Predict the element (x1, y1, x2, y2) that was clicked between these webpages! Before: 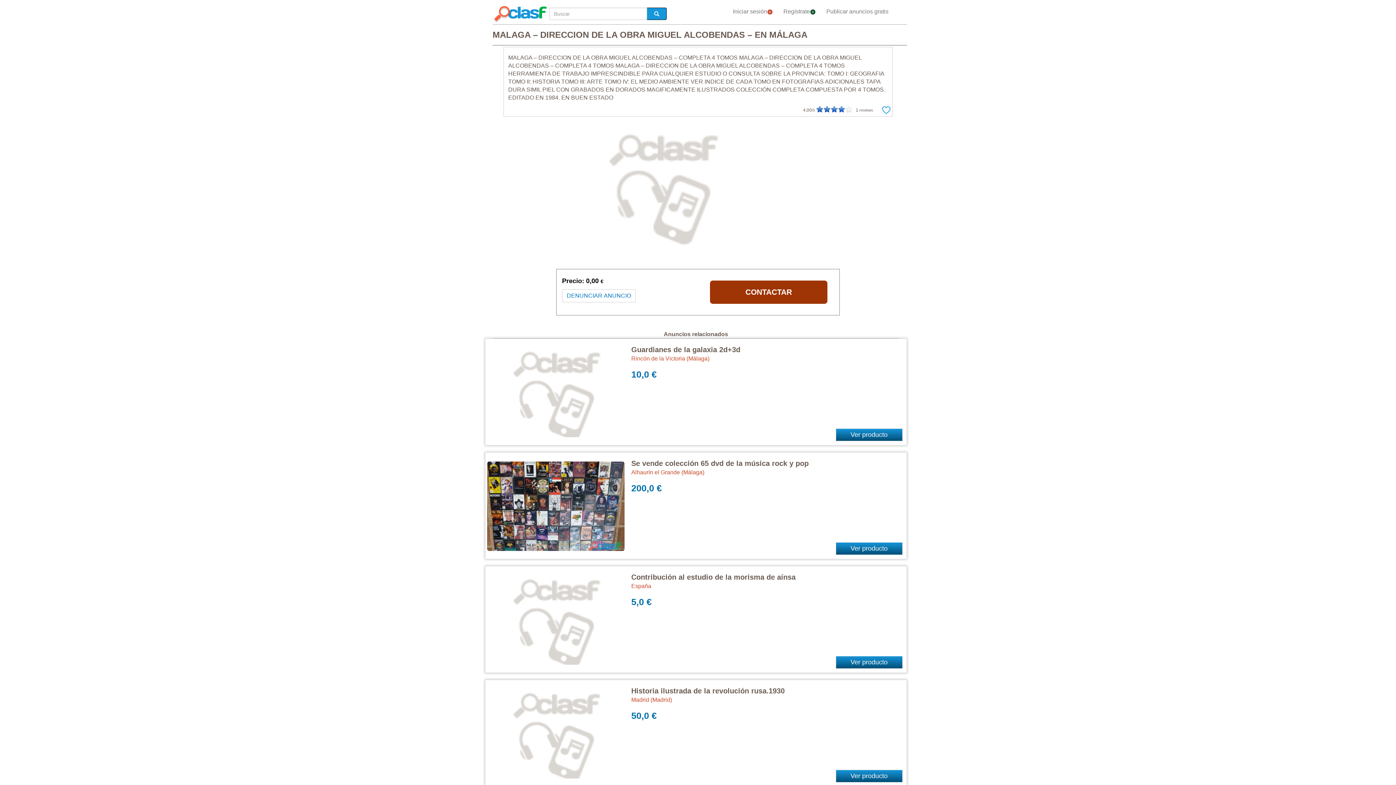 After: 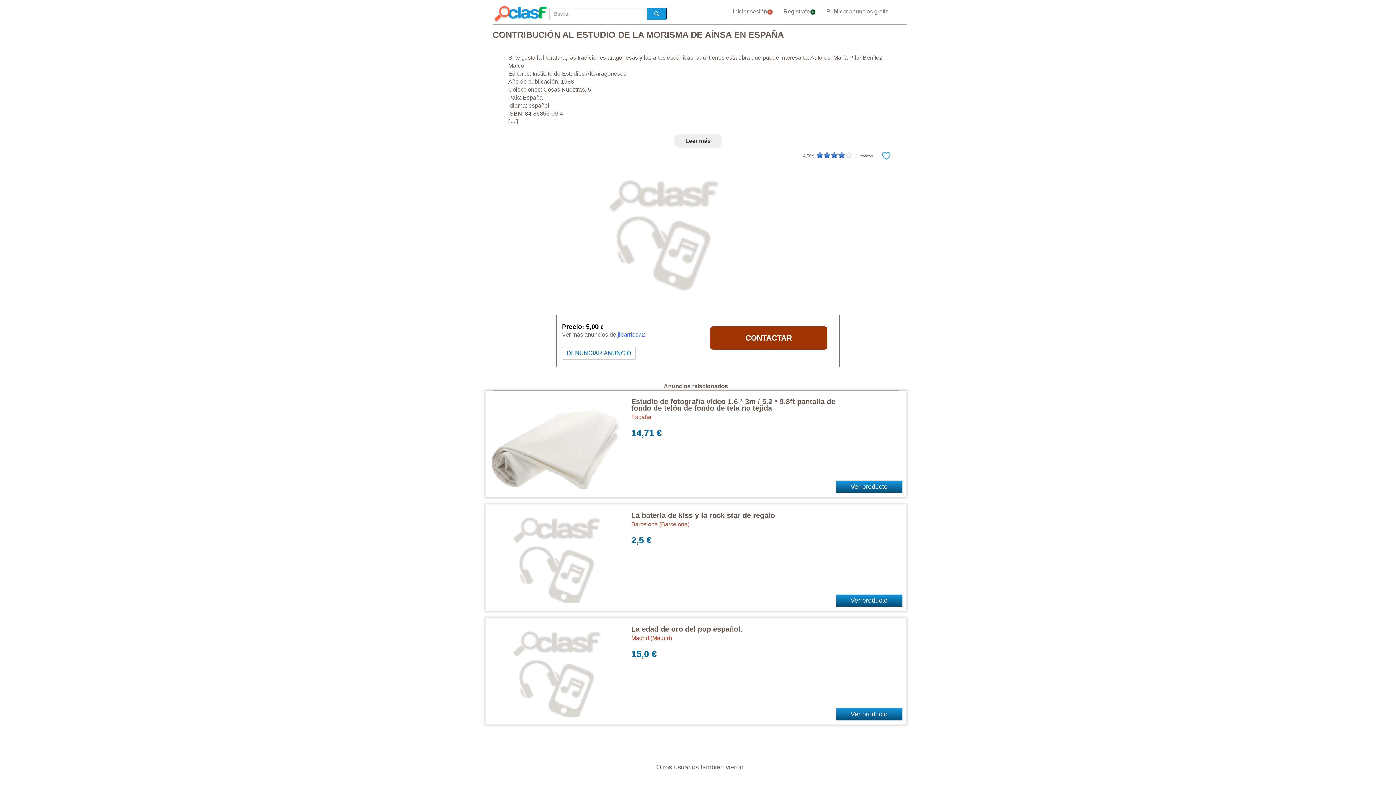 Action: bbox: (631, 573, 795, 581) label: Contribución al estudio de la morisma de aínsa